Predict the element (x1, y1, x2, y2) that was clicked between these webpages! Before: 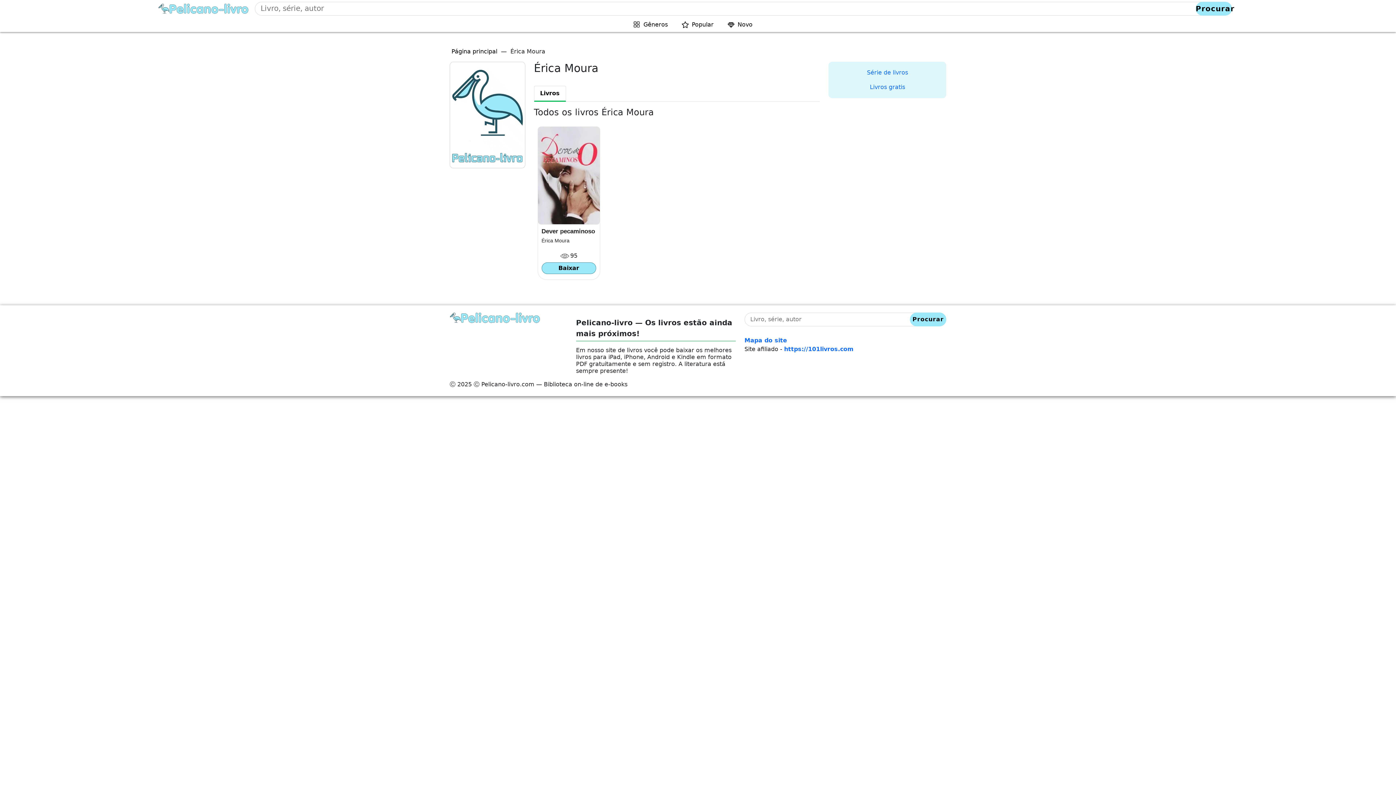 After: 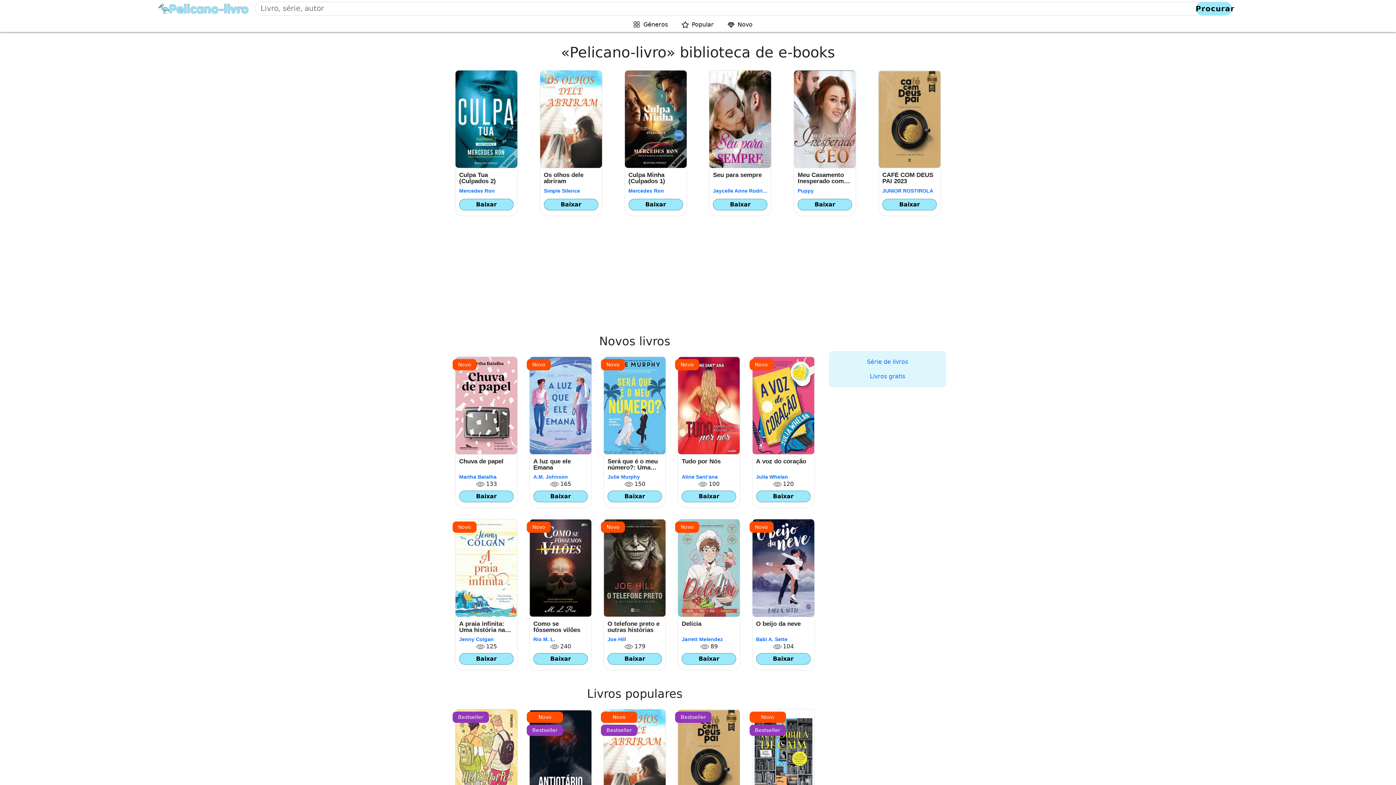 Action: bbox: (451, 48, 497, 54) label: Página principal